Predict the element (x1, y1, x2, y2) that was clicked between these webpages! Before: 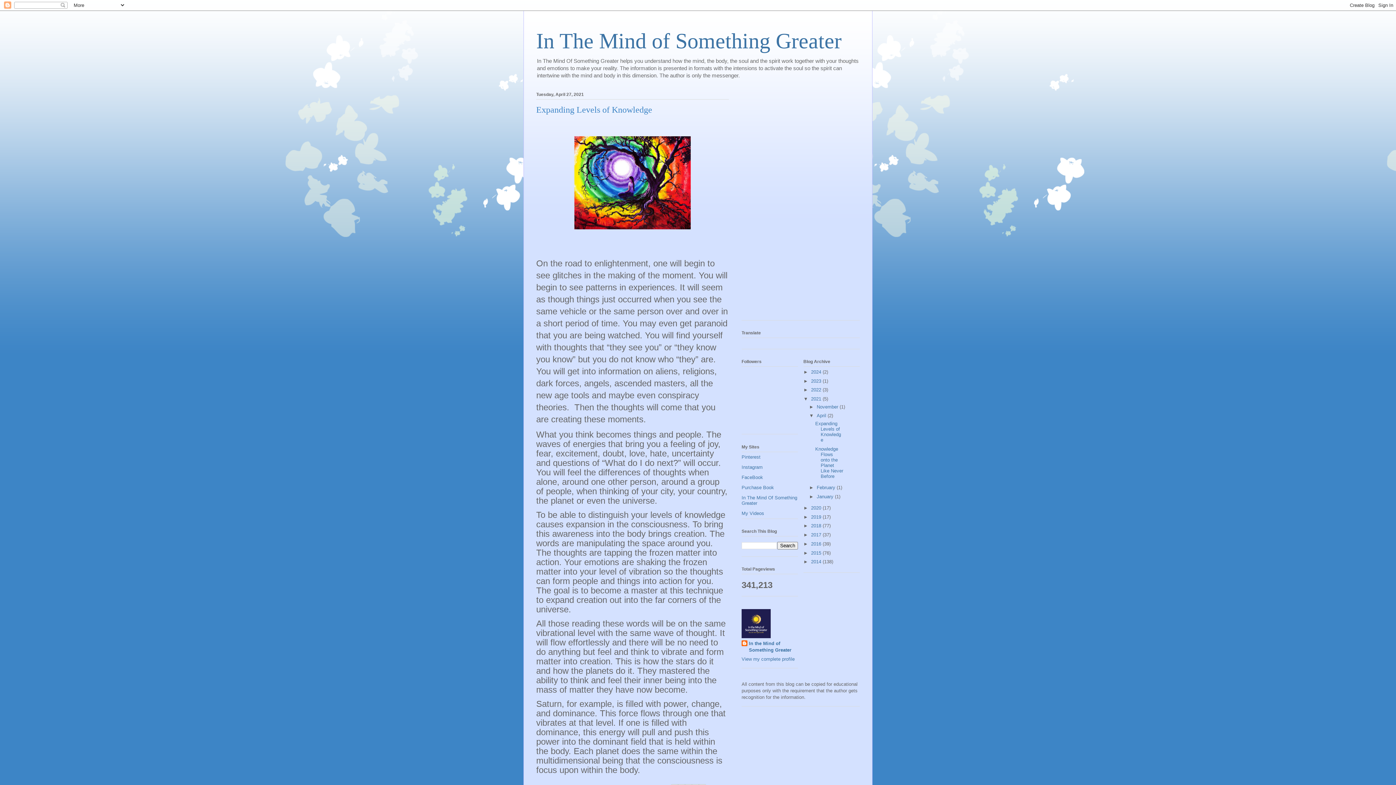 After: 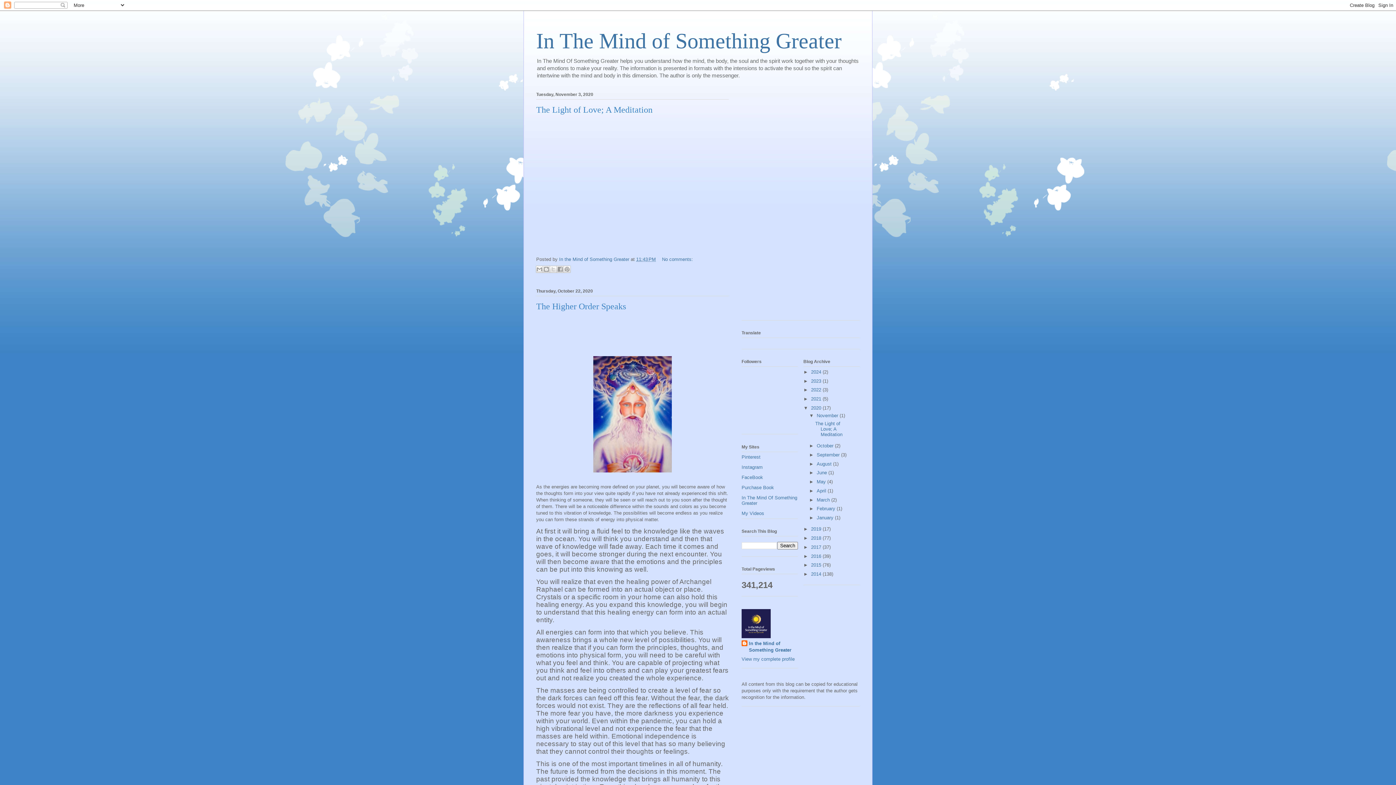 Action: bbox: (811, 505, 822, 510) label: 2020 